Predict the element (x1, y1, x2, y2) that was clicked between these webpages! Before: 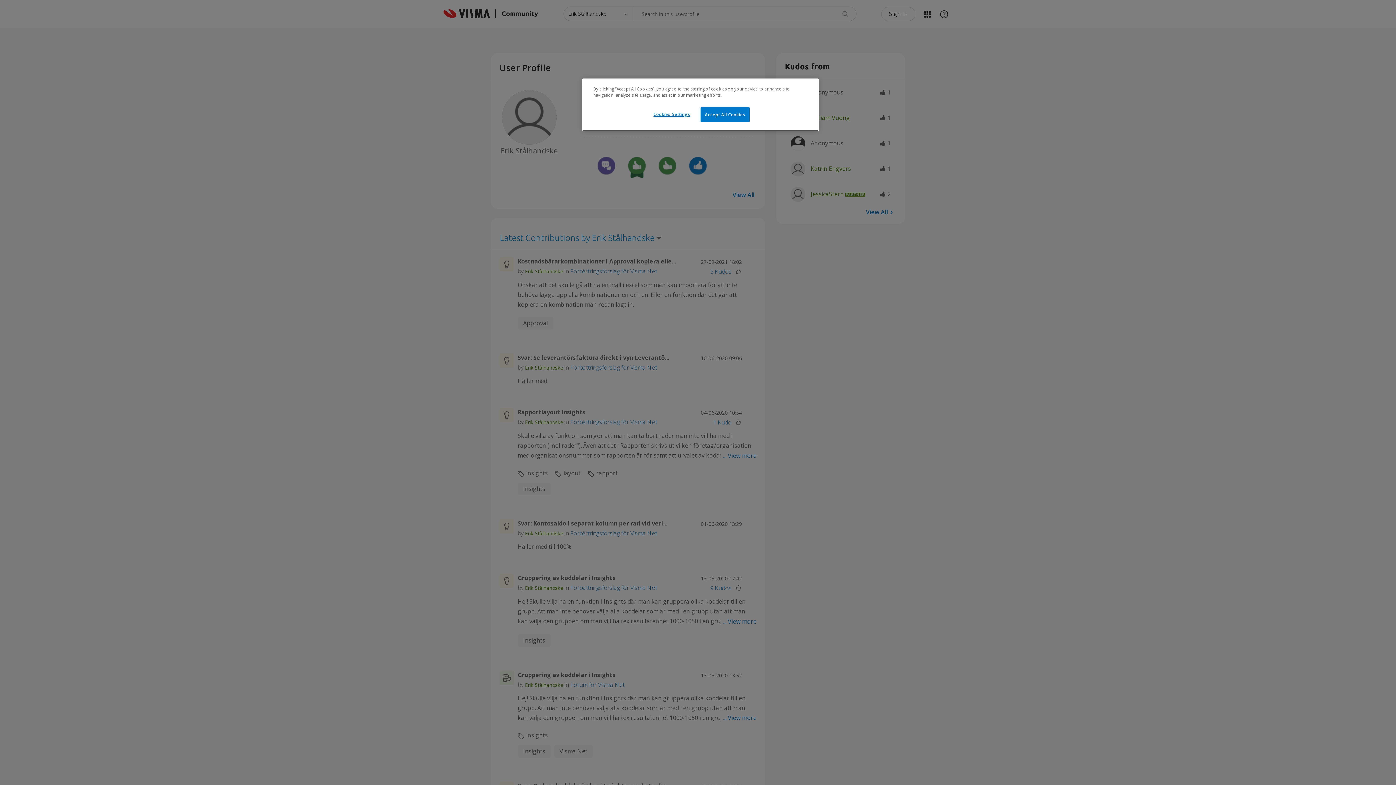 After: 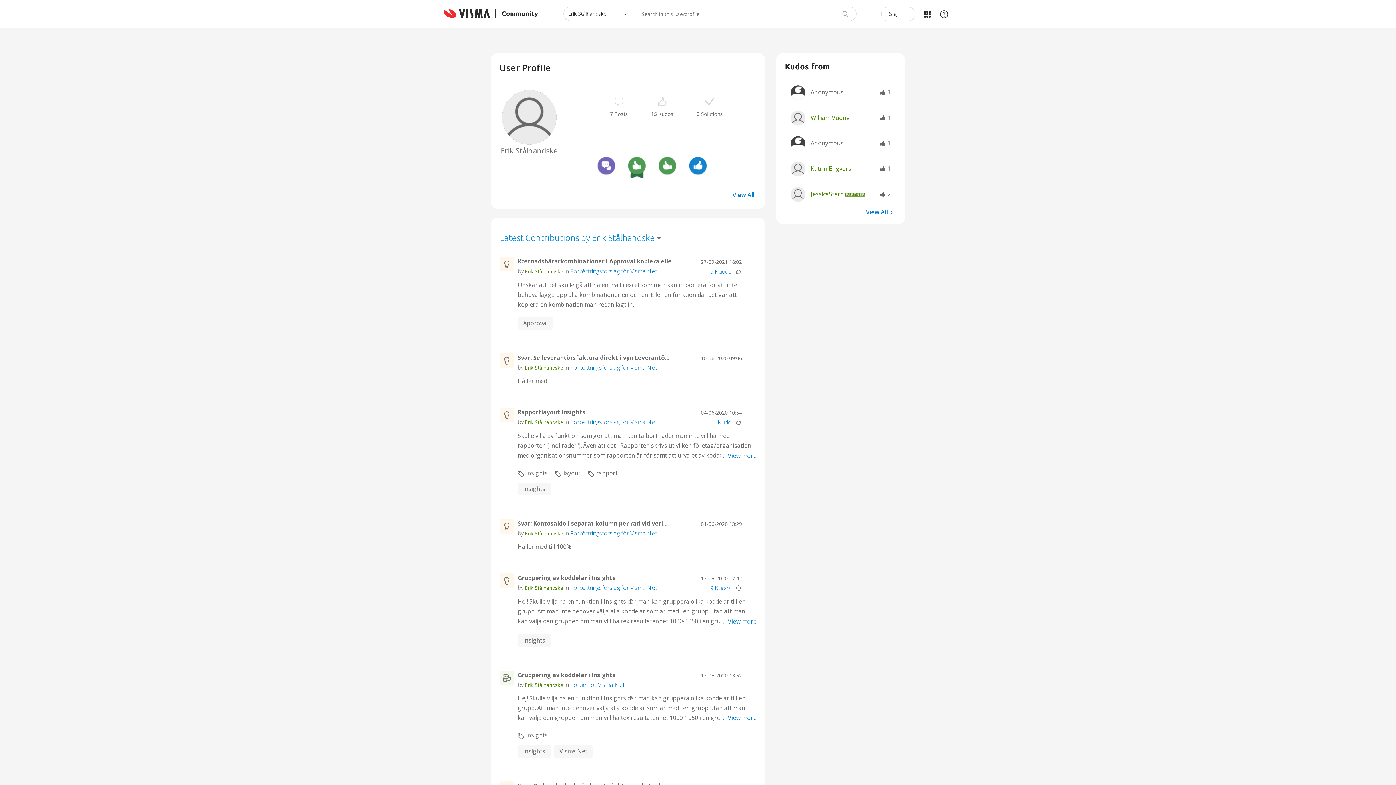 Action: label: Accept All Cookies bbox: (700, 107, 749, 122)